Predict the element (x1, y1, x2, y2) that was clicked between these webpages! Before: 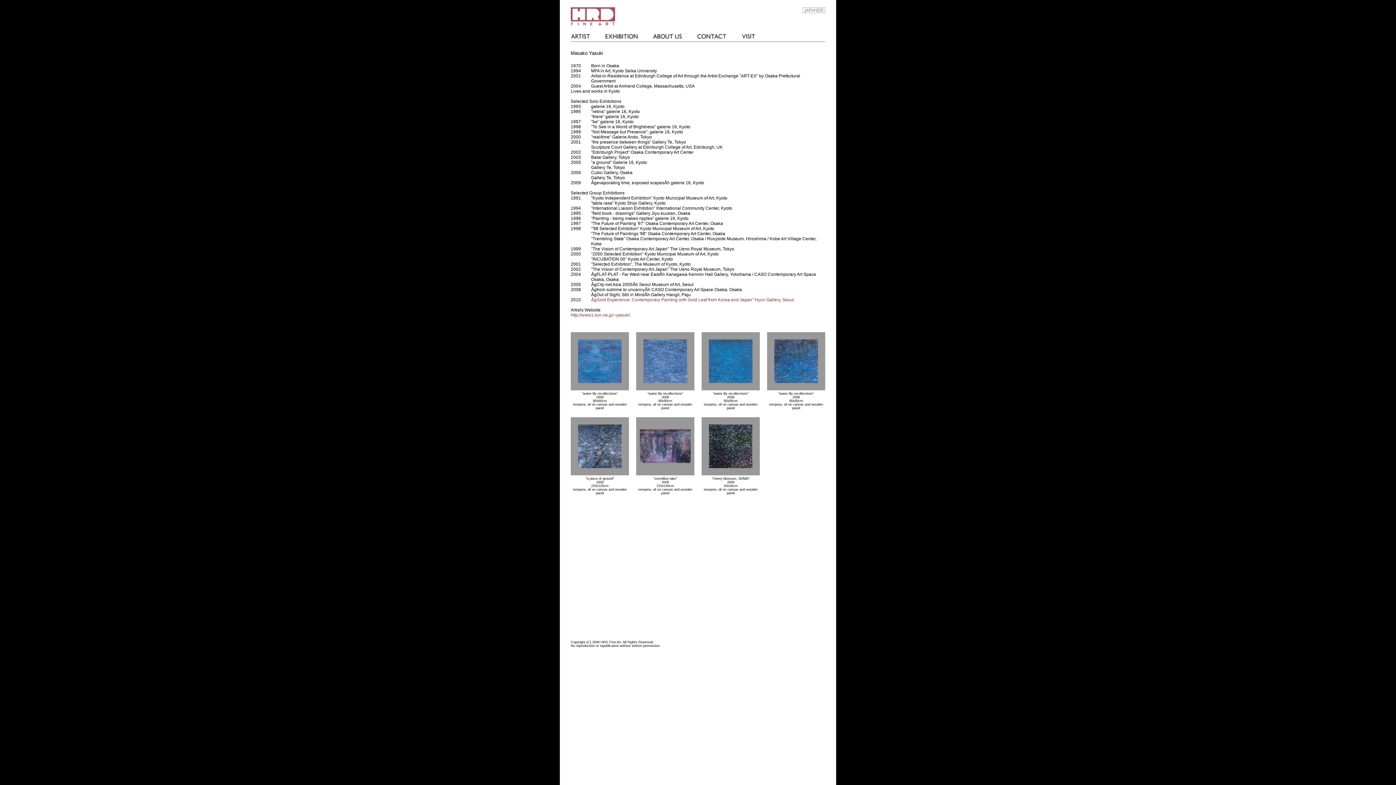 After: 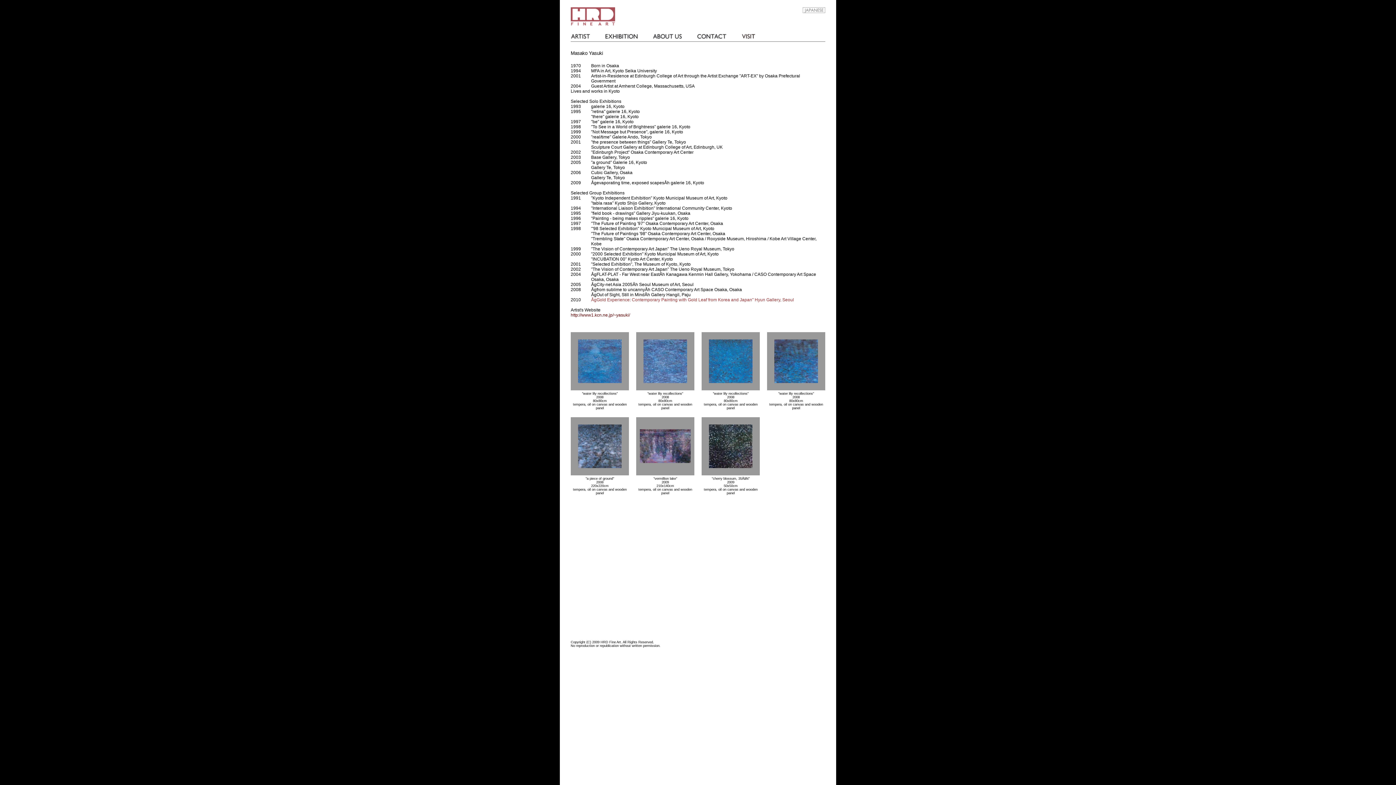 Action: bbox: (570, 312, 630, 317) label: http://www1.kcn.ne.jp/~yasuki/